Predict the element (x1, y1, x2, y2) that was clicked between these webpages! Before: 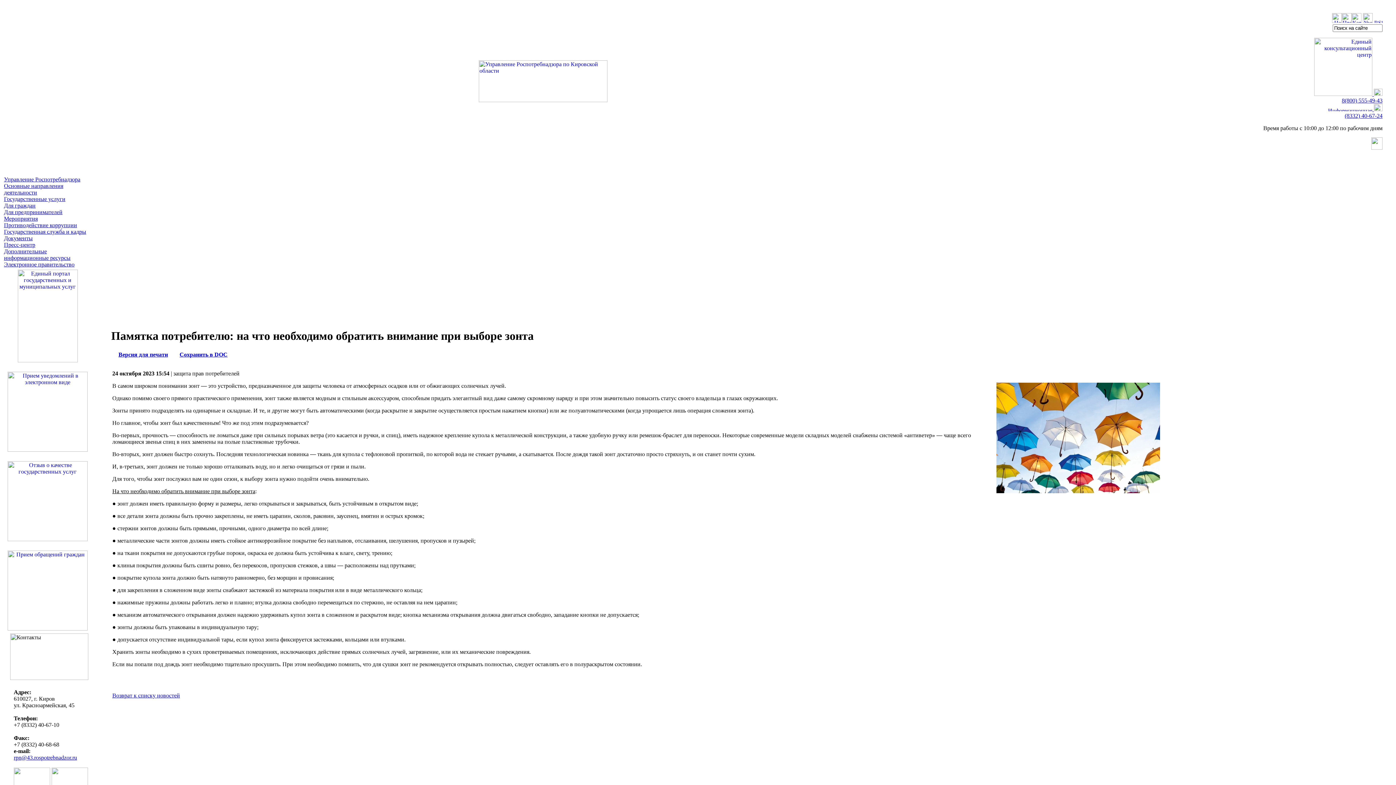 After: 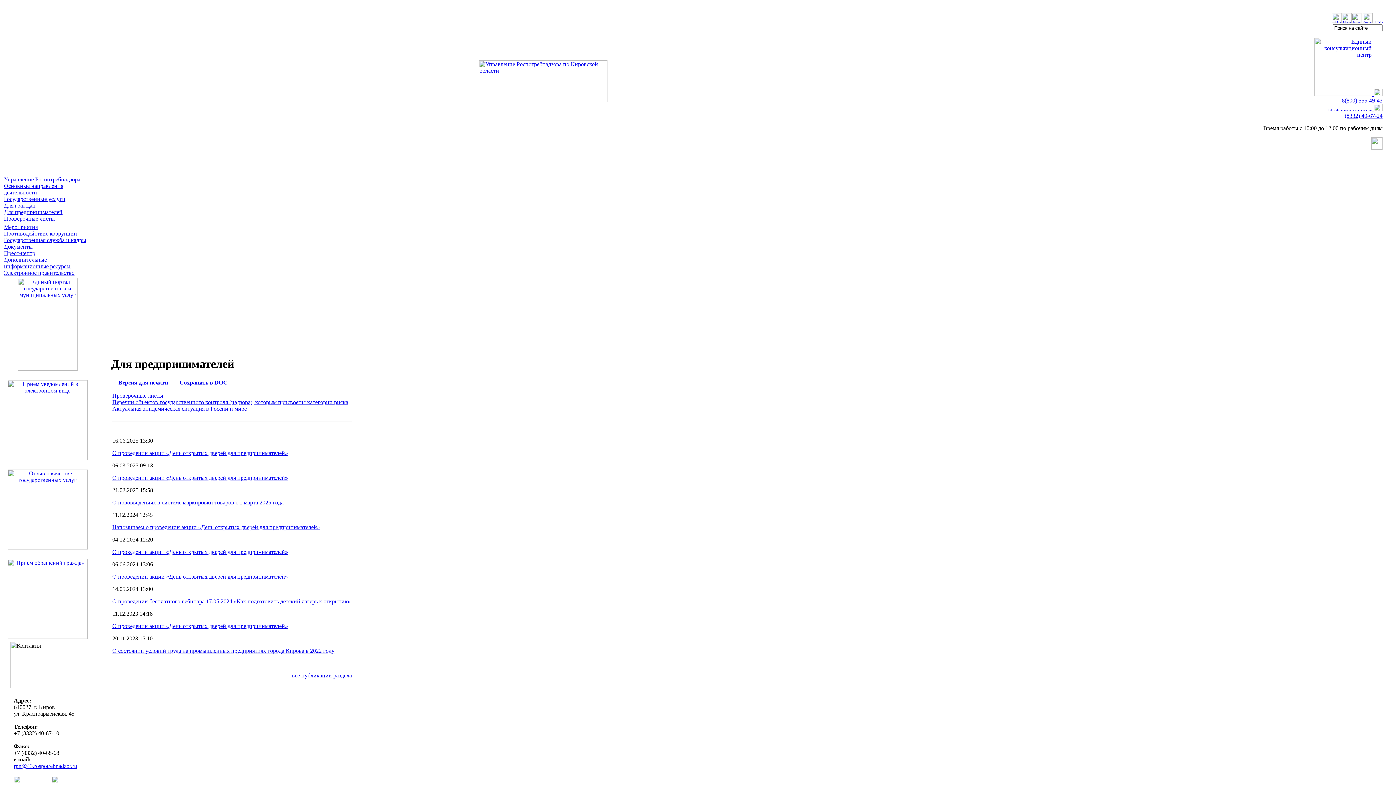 Action: label: Для предпринимателей bbox: (4, 209, 62, 215)